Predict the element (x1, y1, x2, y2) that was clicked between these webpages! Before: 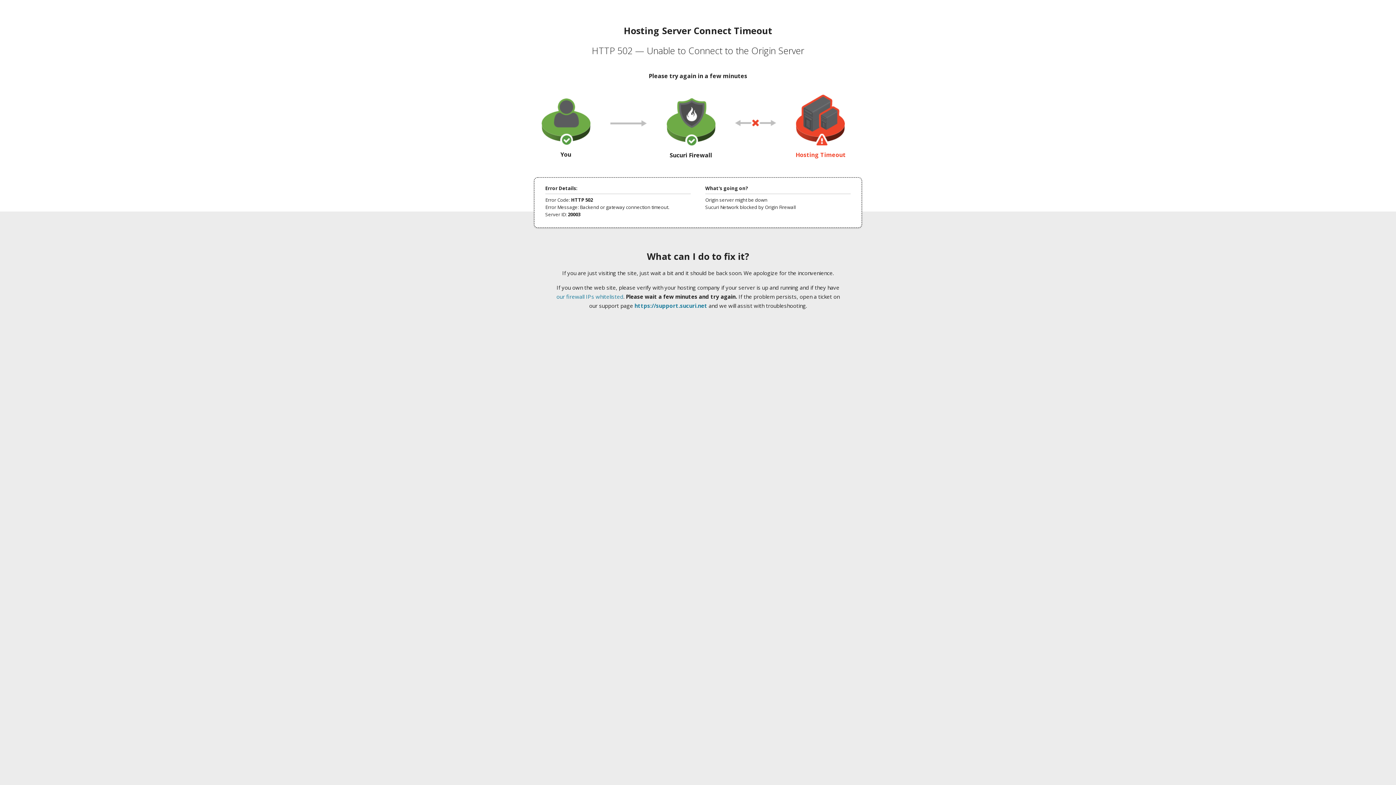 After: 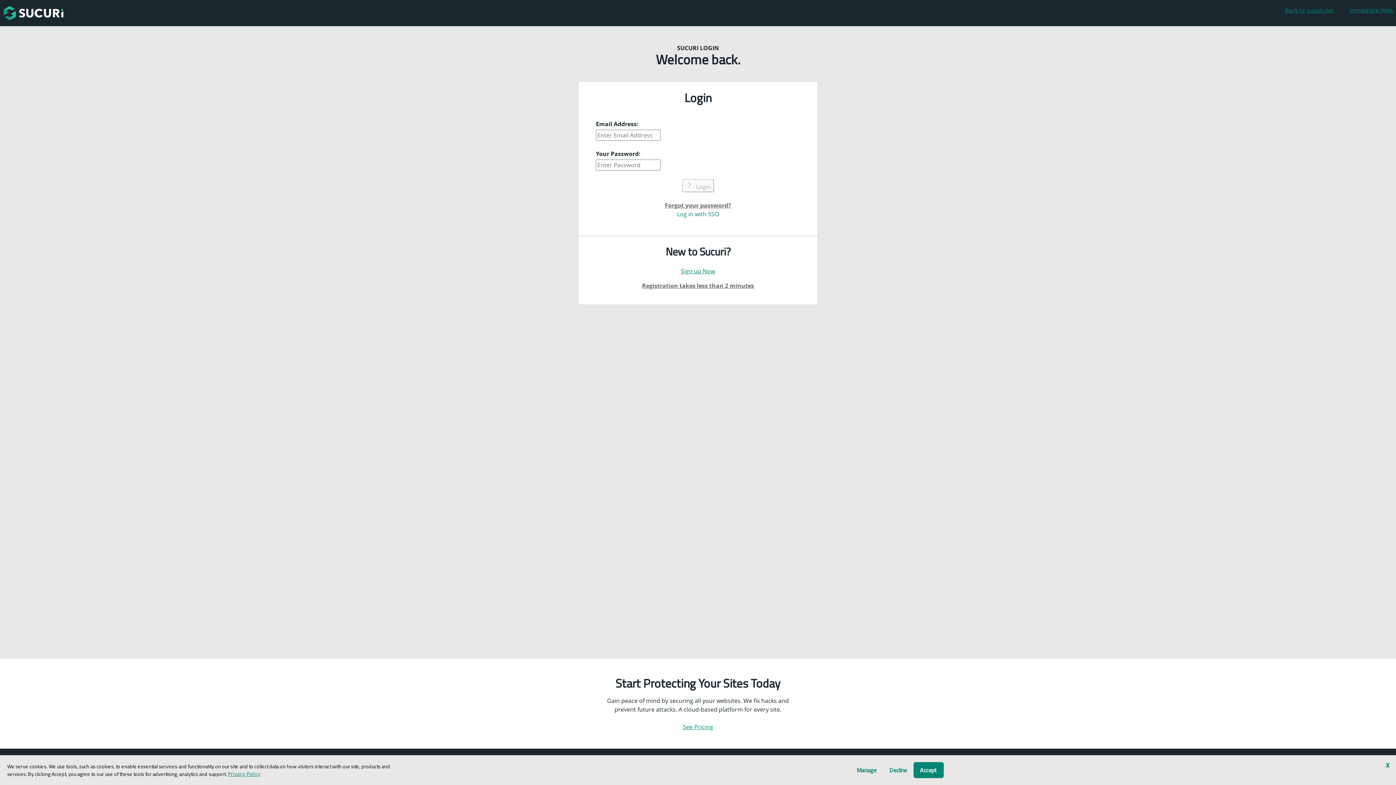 Action: label: https://support.sucuri.net bbox: (634, 302, 707, 309)